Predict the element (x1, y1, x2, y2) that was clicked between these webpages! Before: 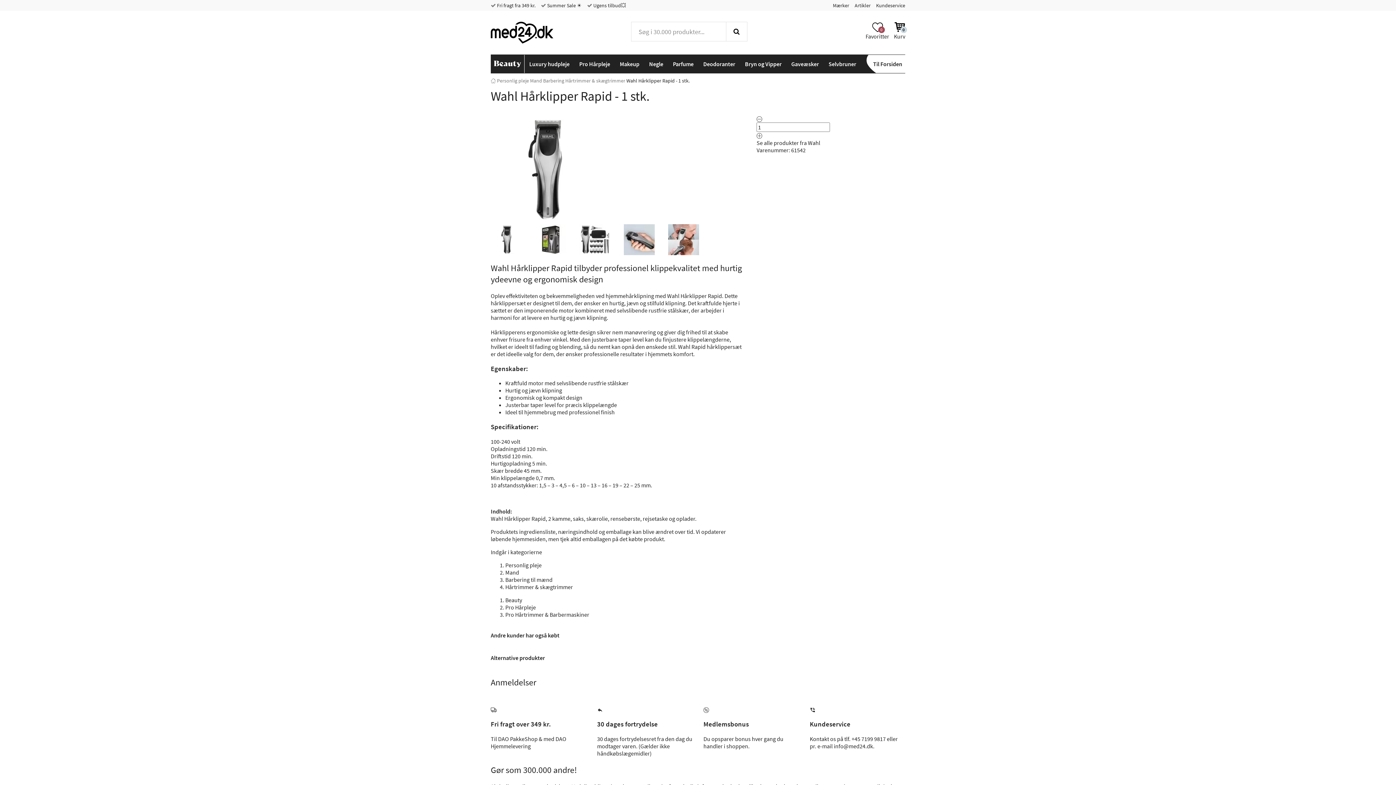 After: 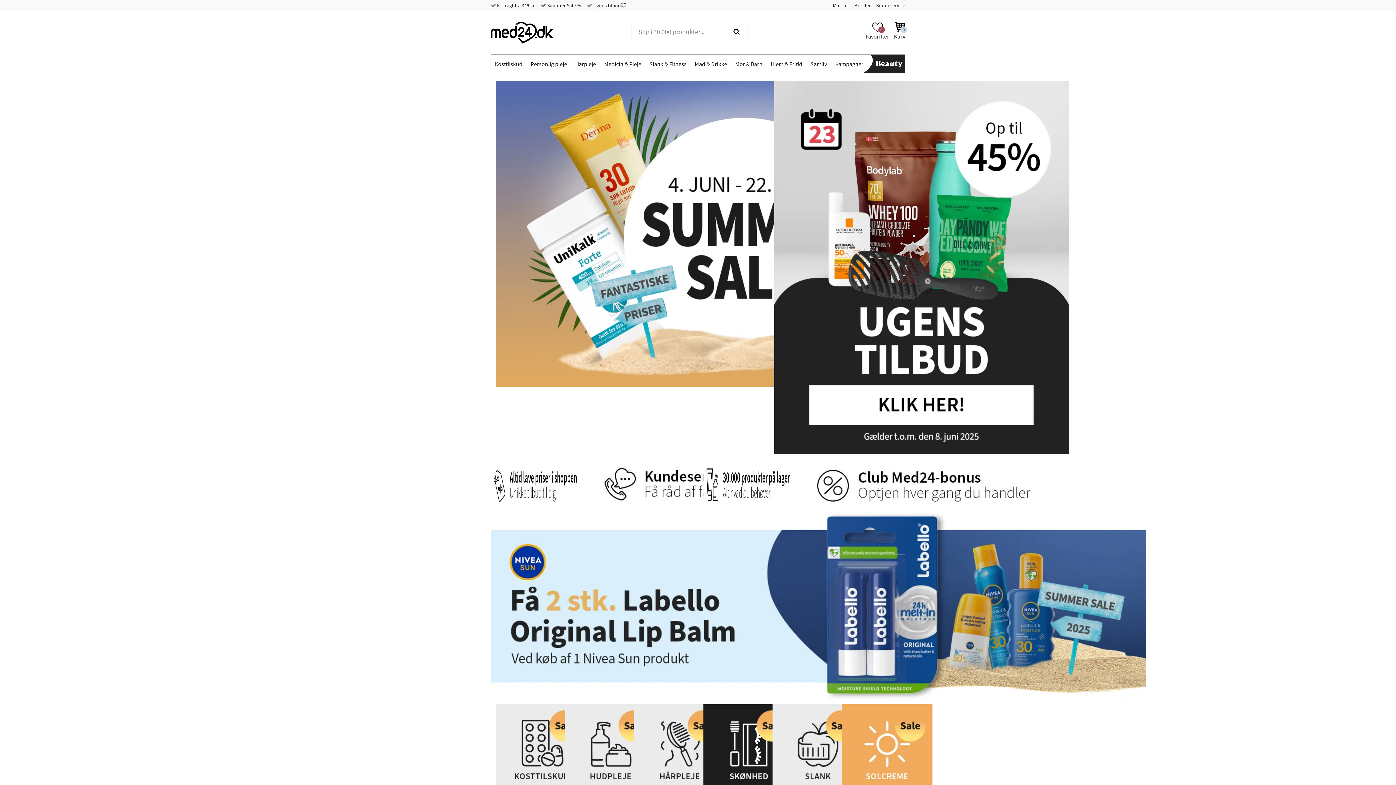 Action: label: Til Forsiden bbox: (873, 60, 902, 67)